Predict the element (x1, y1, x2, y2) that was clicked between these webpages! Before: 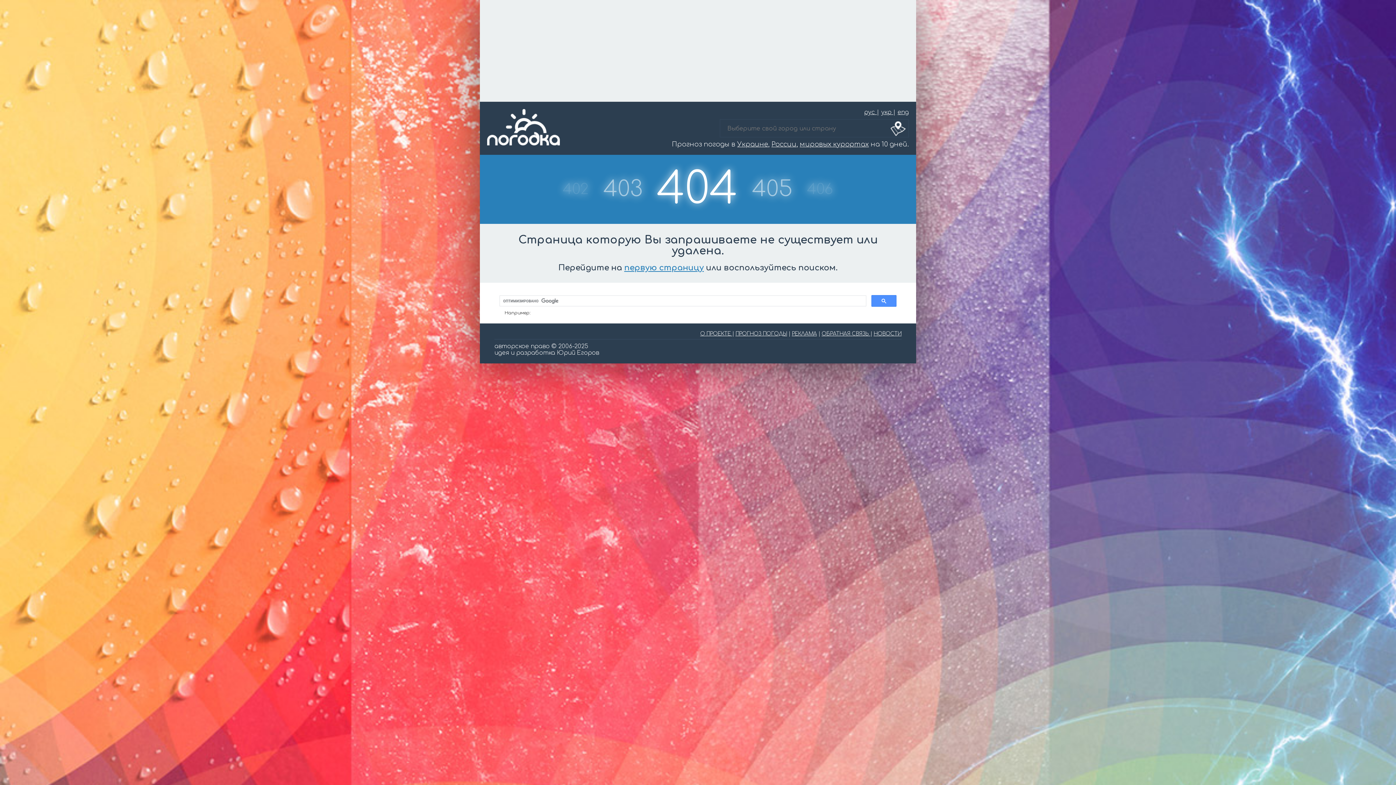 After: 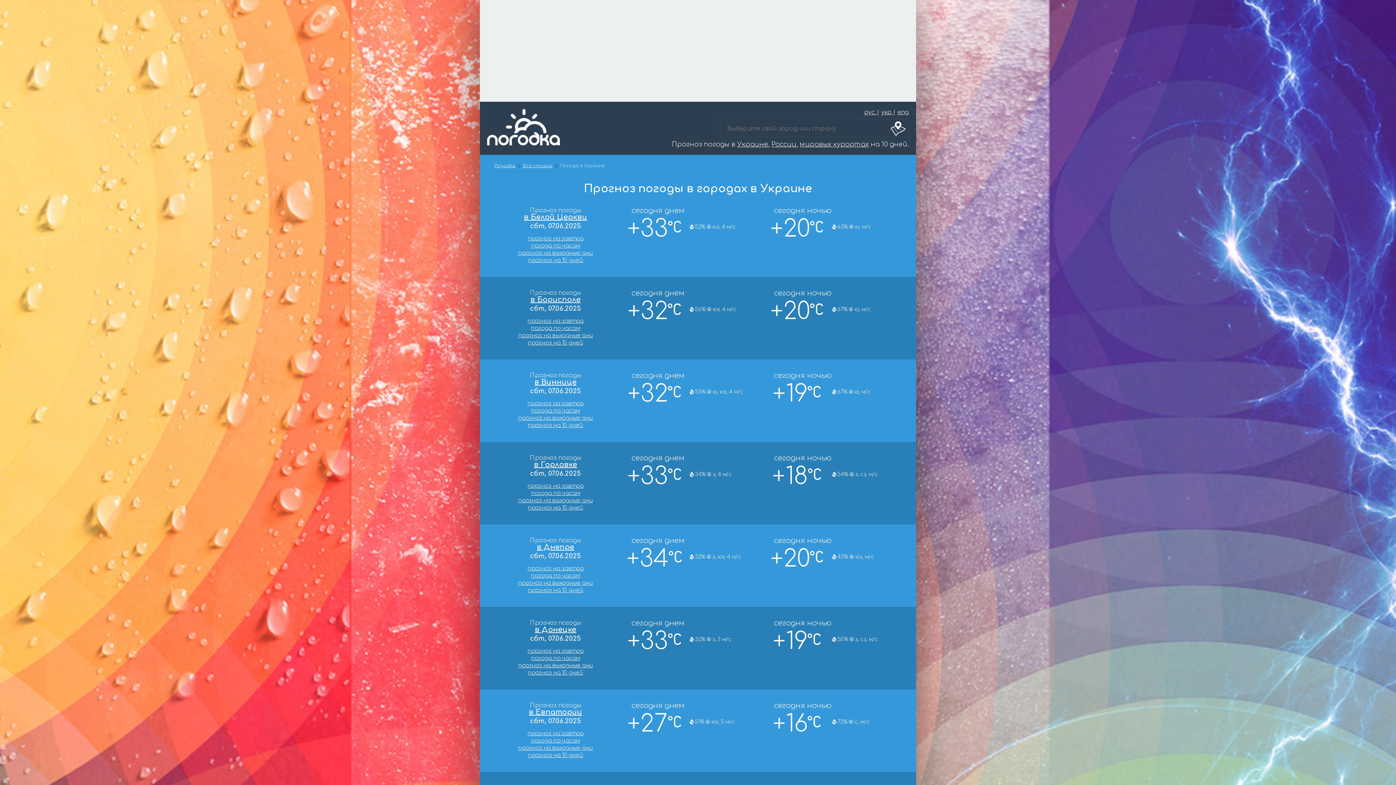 Action: label: Украине bbox: (737, 140, 768, 148)